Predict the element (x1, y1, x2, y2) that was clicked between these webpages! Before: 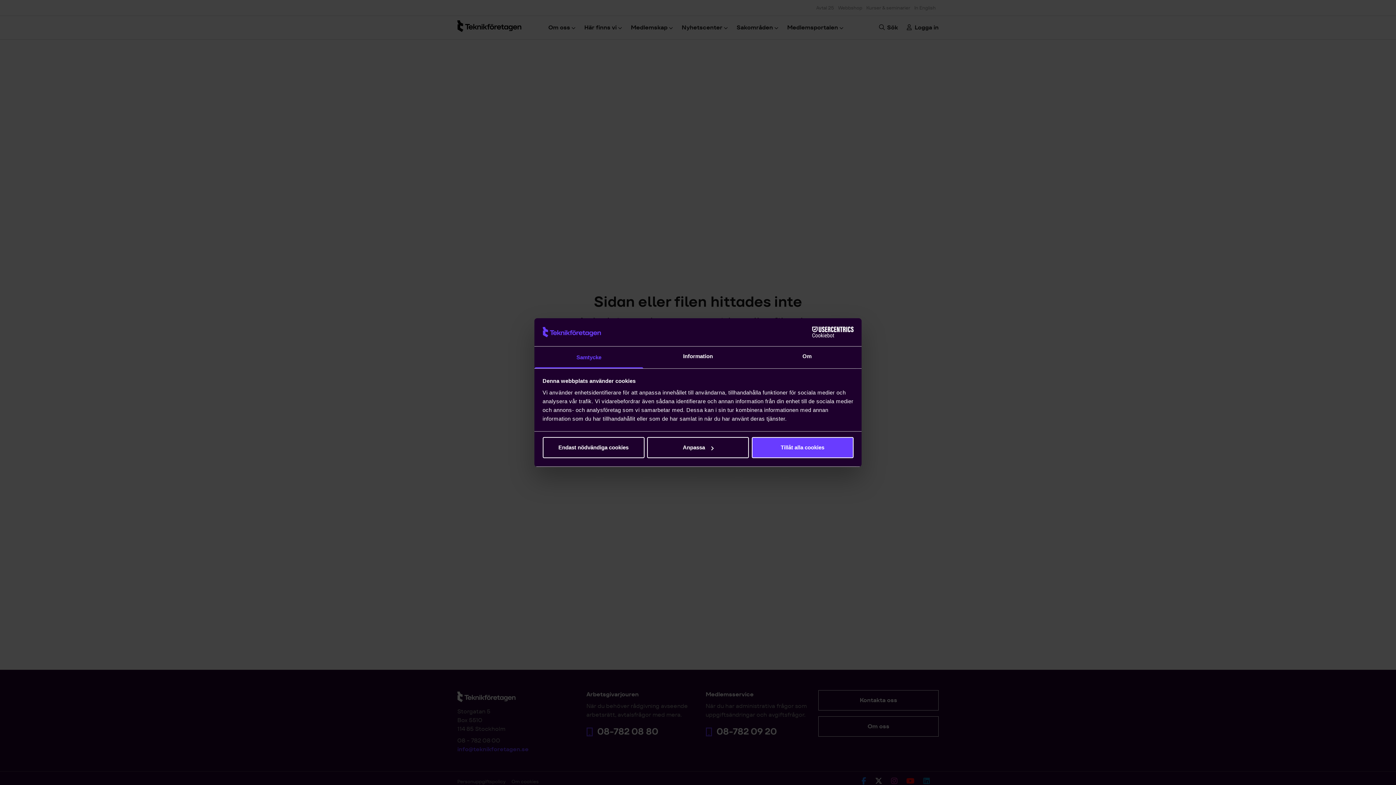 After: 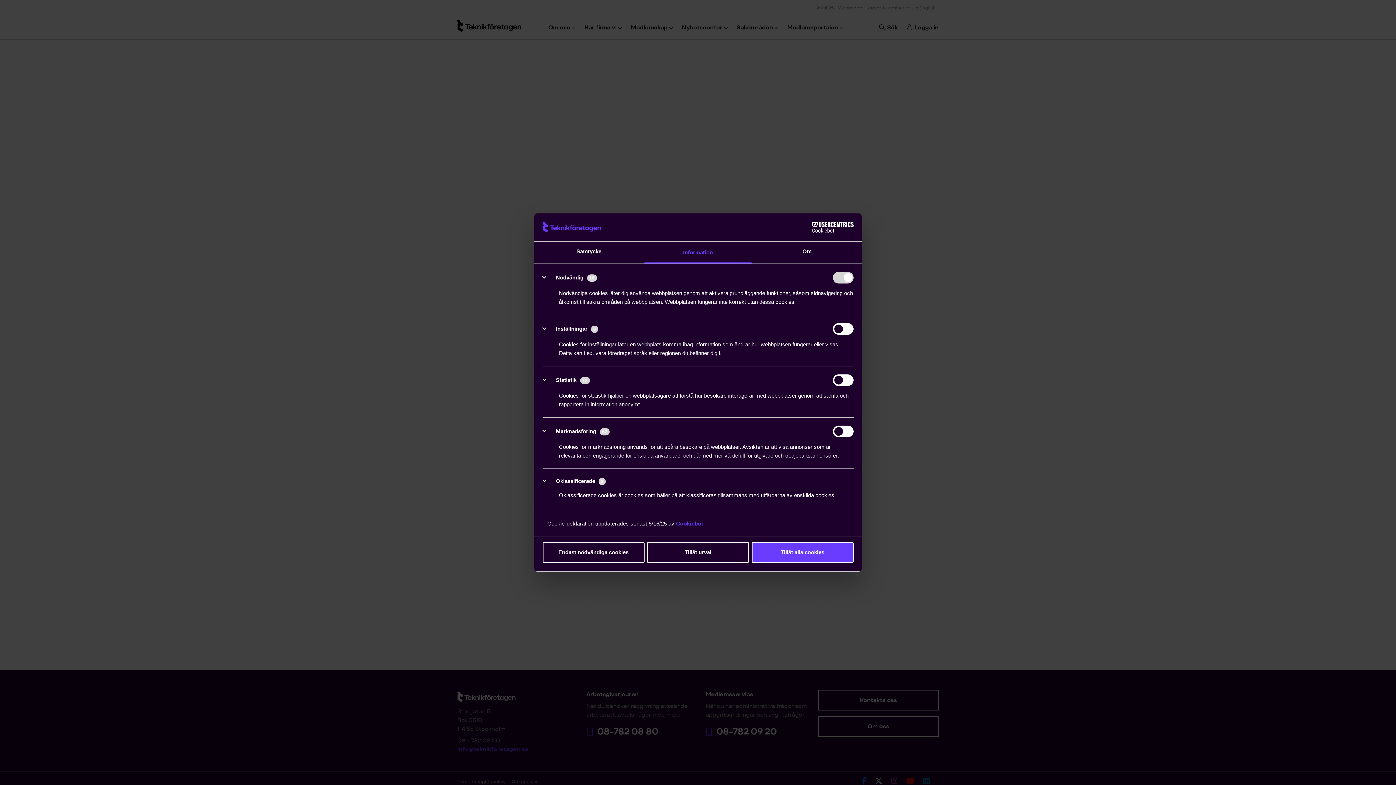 Action: label: Anpassa bbox: (647, 437, 749, 458)